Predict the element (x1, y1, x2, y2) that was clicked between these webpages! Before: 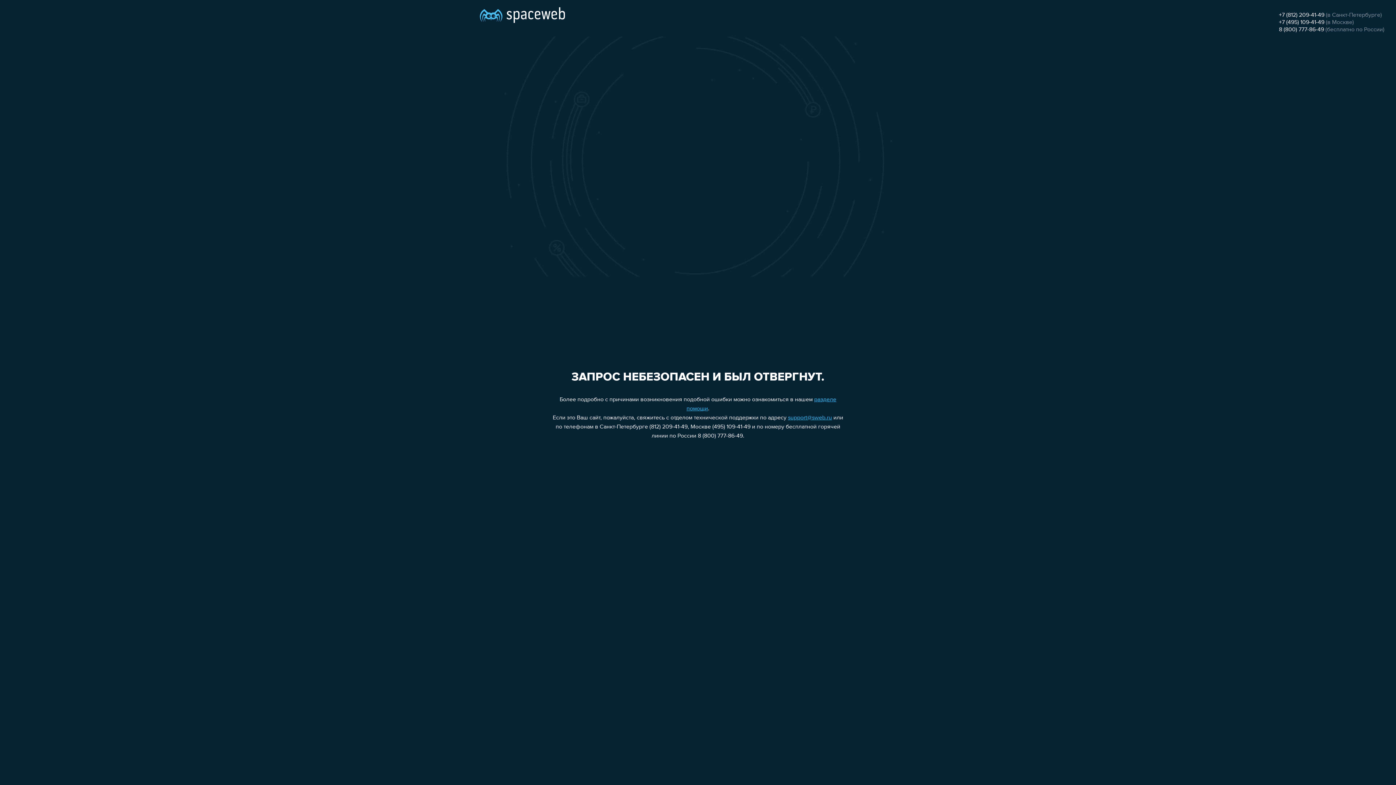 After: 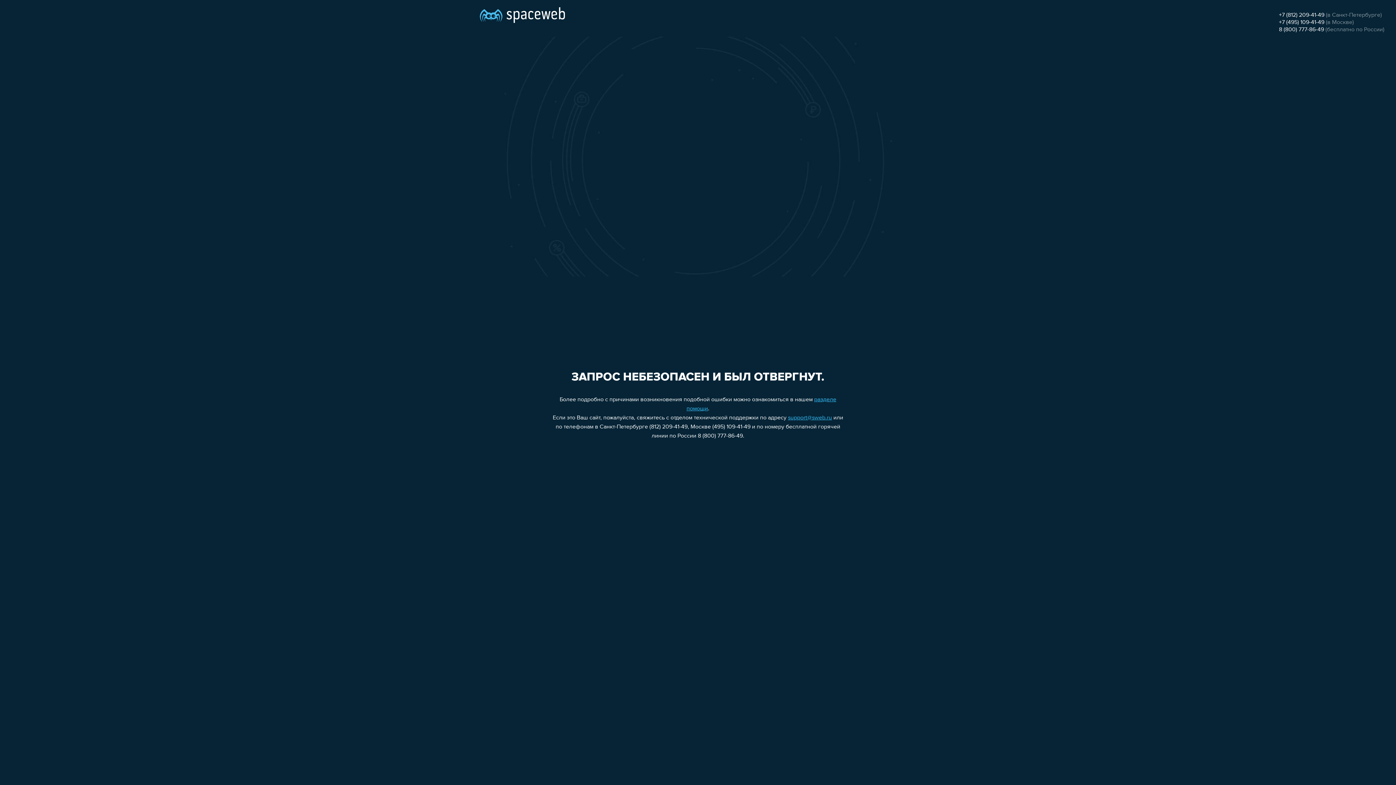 Action: label: +7 (495) 109-41-49 bbox: (1279, 19, 1324, 25)